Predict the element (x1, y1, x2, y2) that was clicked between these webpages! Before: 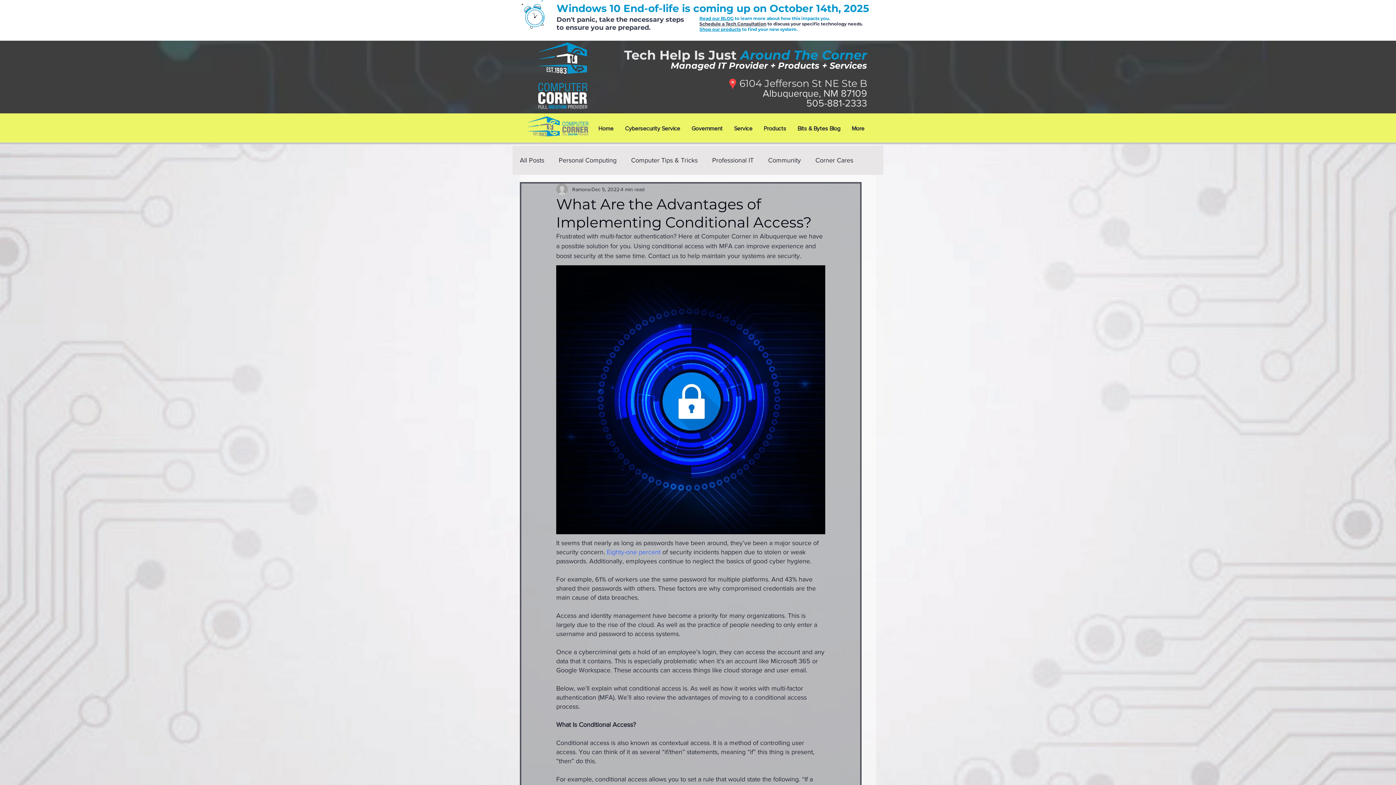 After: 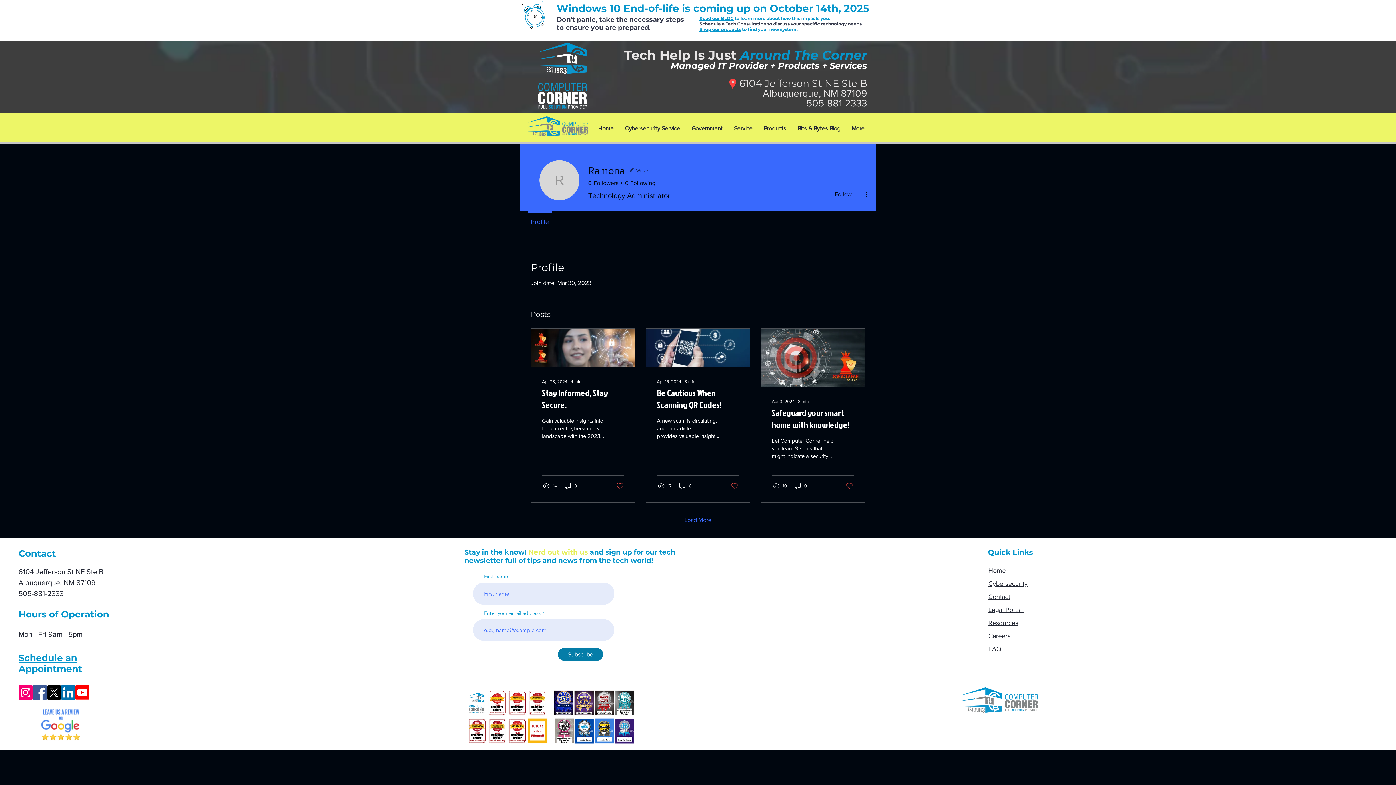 Action: bbox: (572, 185, 590, 193) label: Ramona